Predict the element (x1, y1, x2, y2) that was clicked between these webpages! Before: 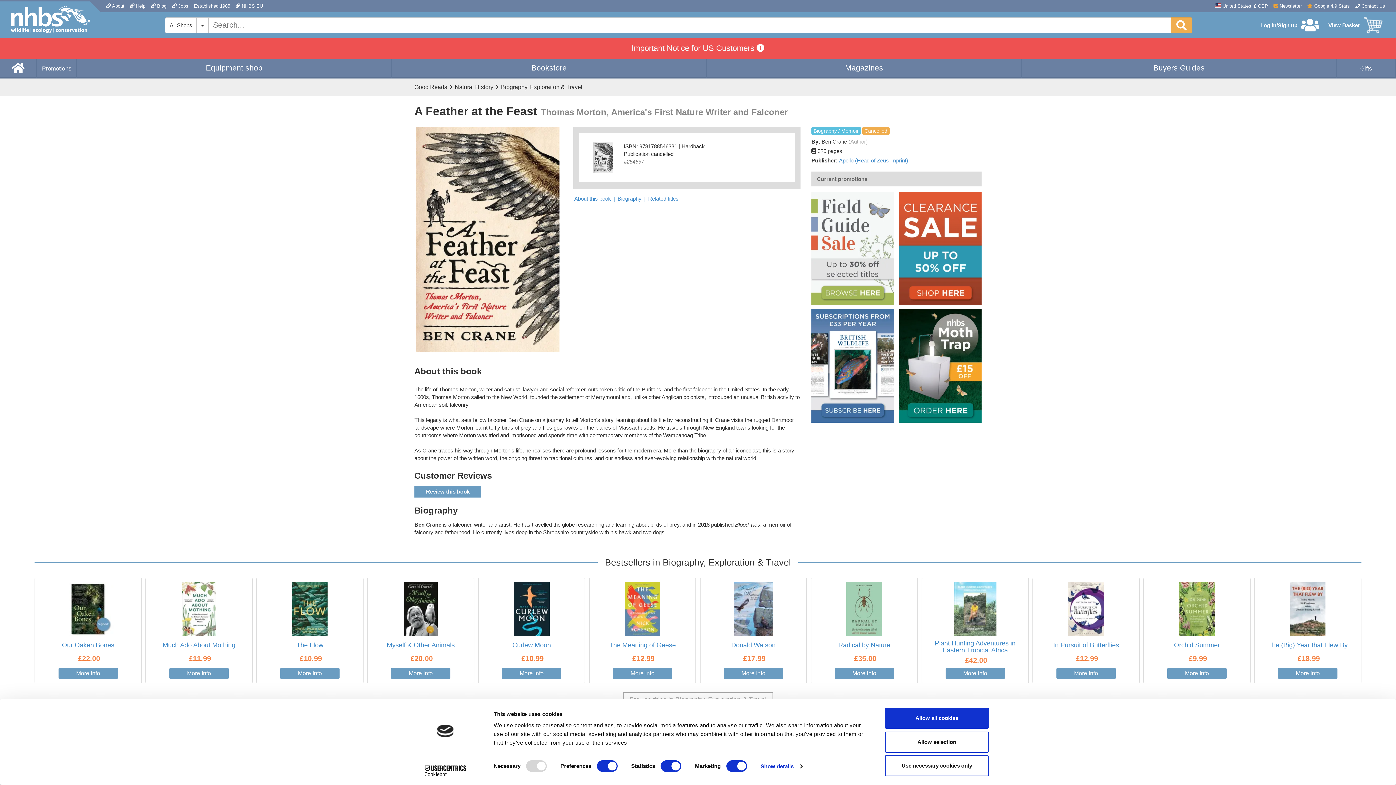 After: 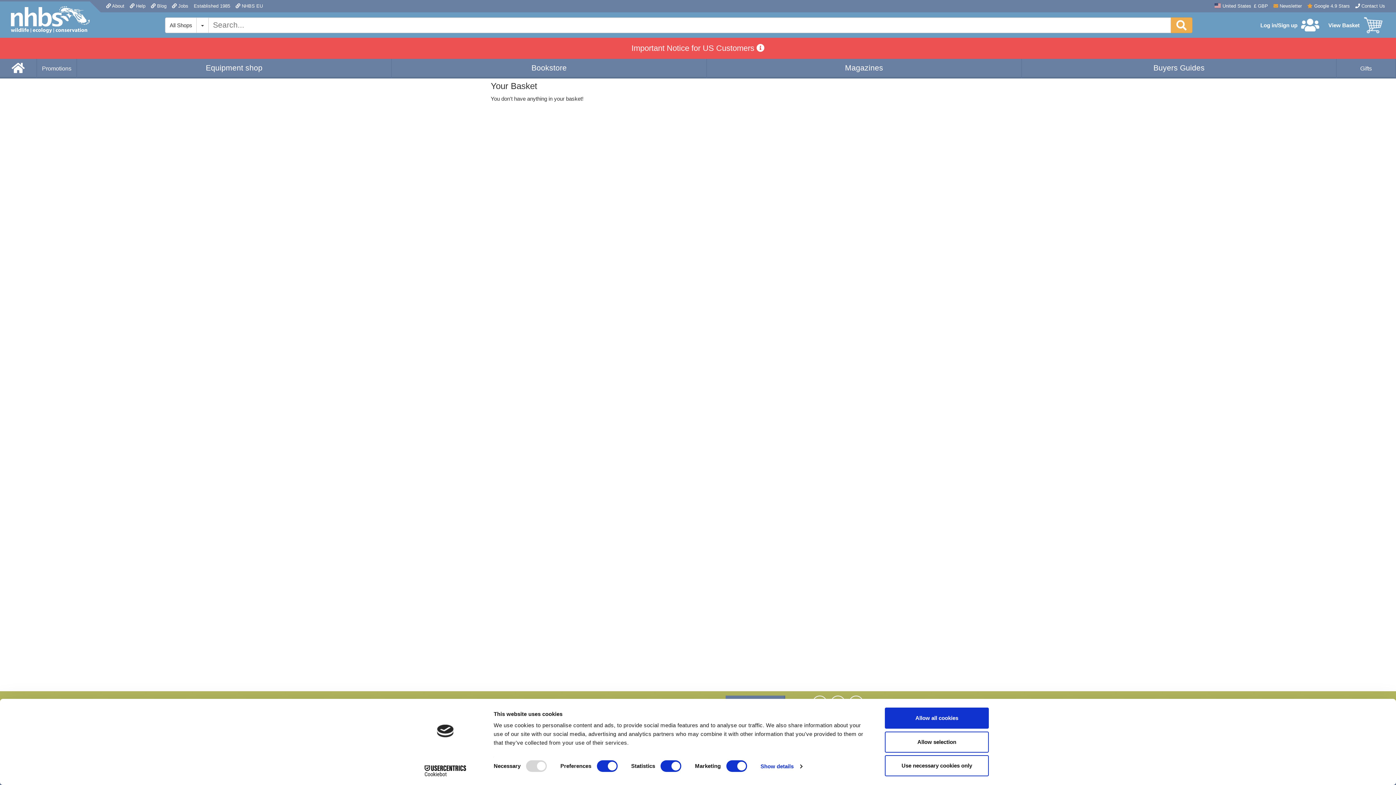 Action: bbox: (1325, 15, 1385, 35) label: View Basket